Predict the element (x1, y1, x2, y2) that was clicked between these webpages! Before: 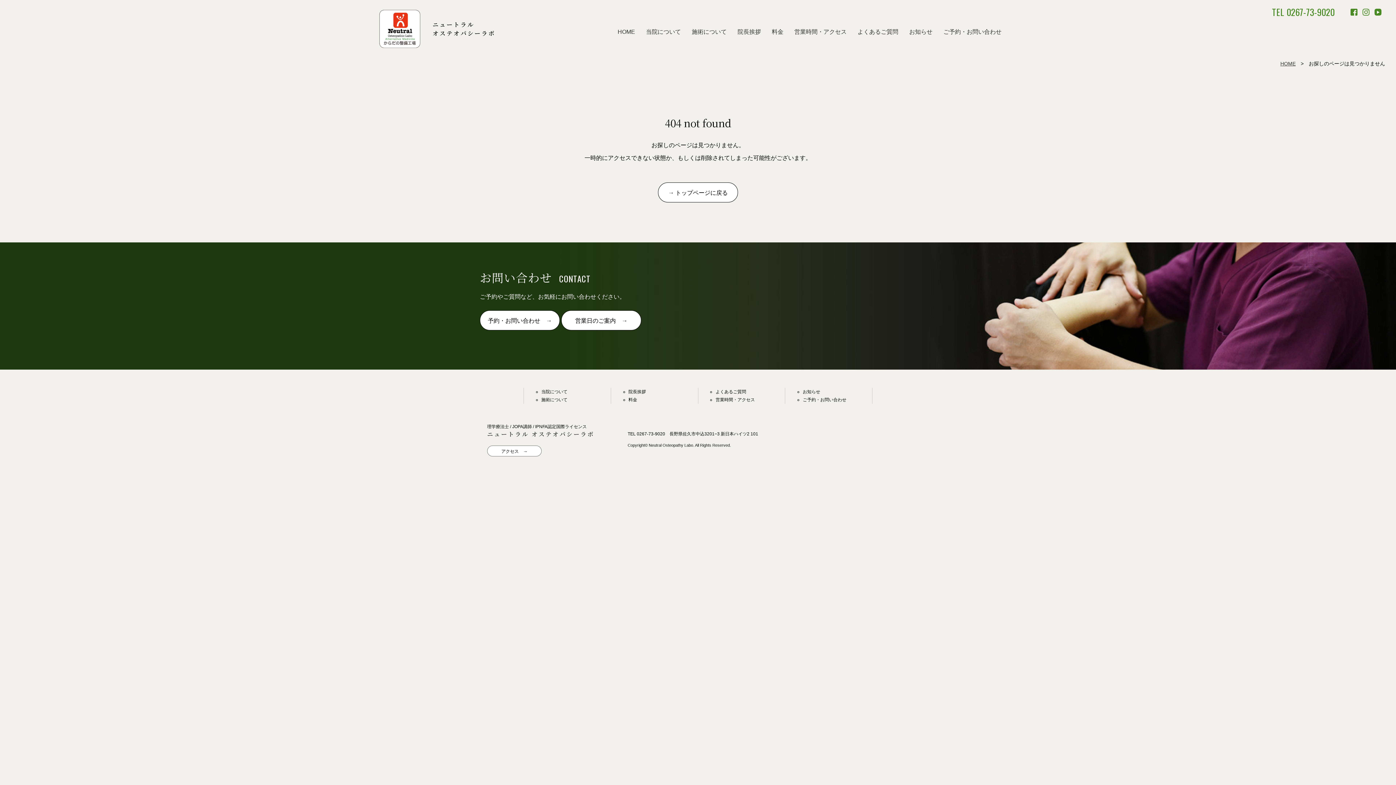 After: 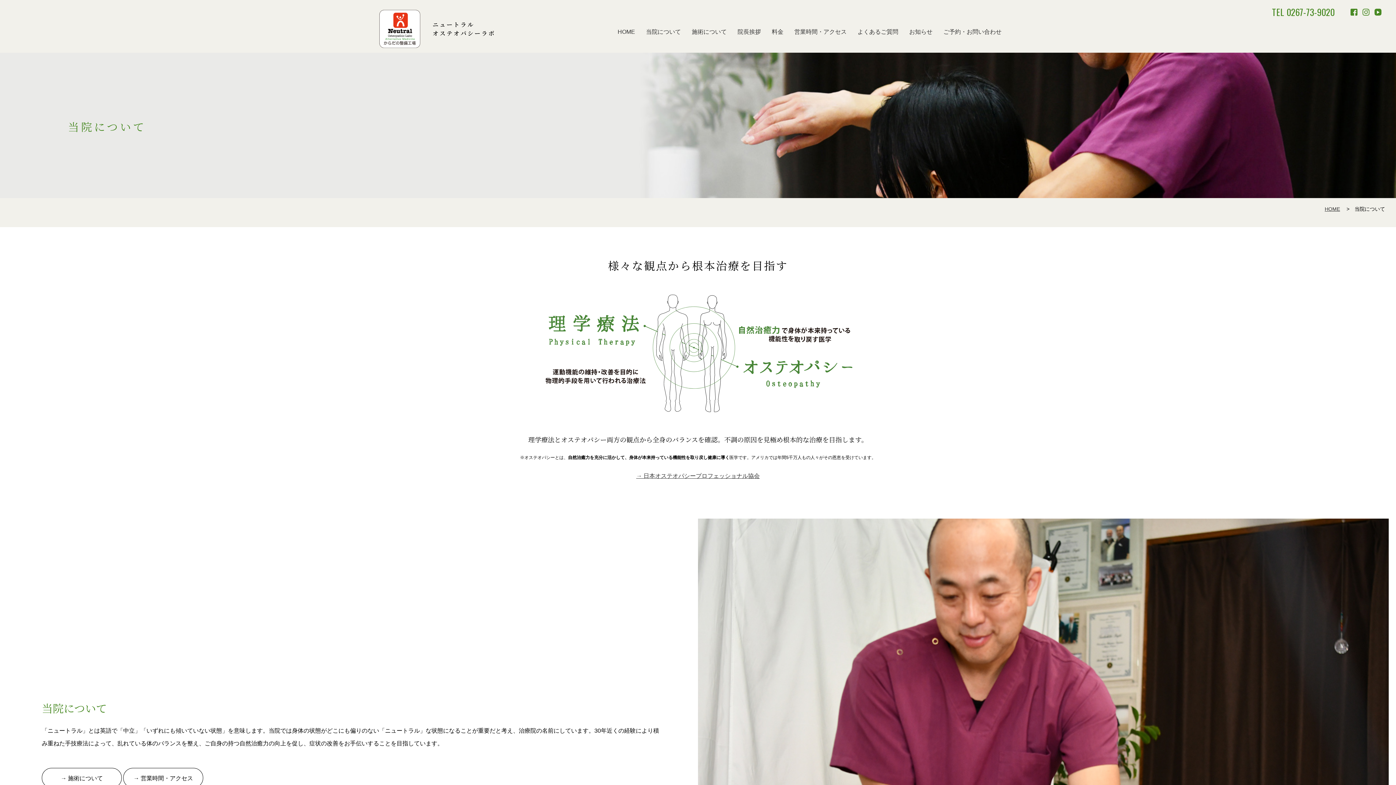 Action: label: 当院について bbox: (640, 21, 686, 42)